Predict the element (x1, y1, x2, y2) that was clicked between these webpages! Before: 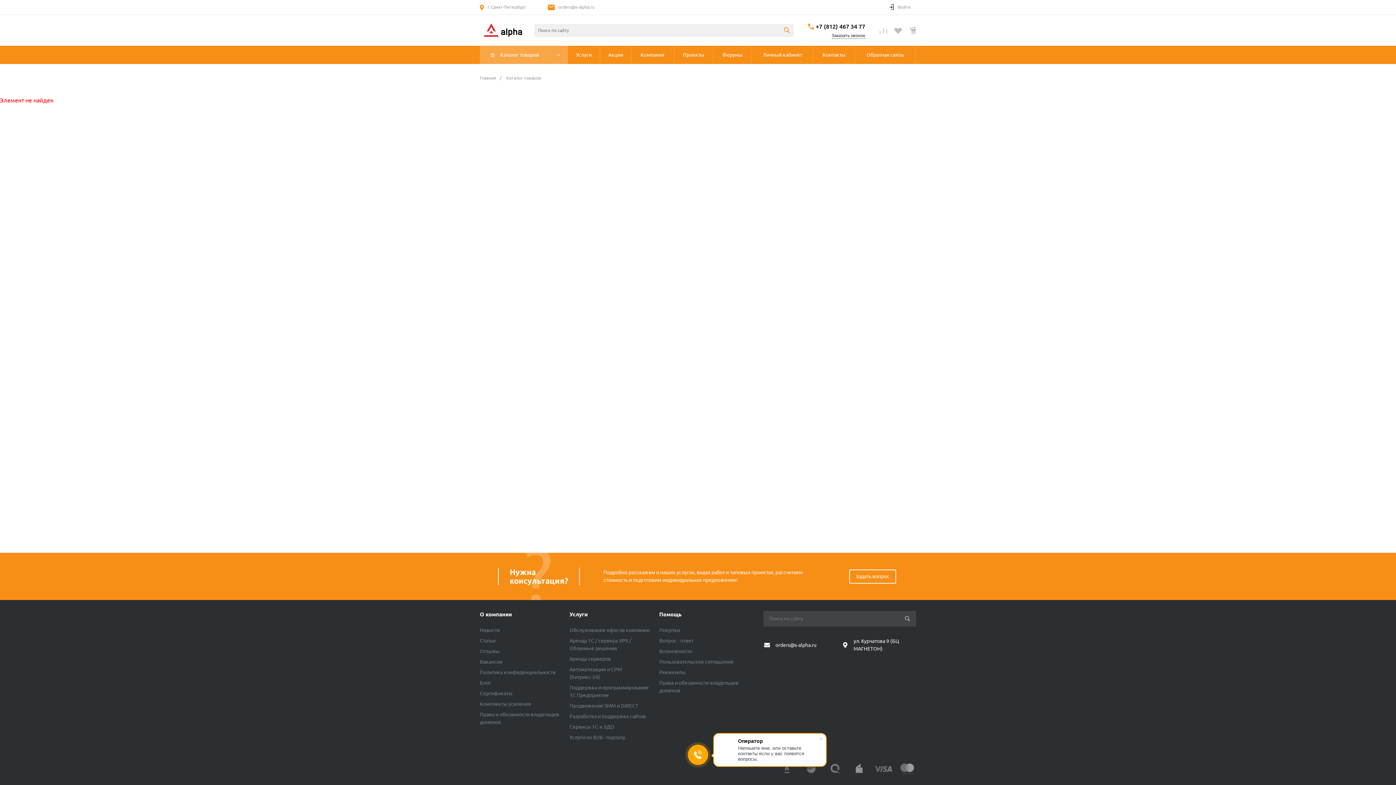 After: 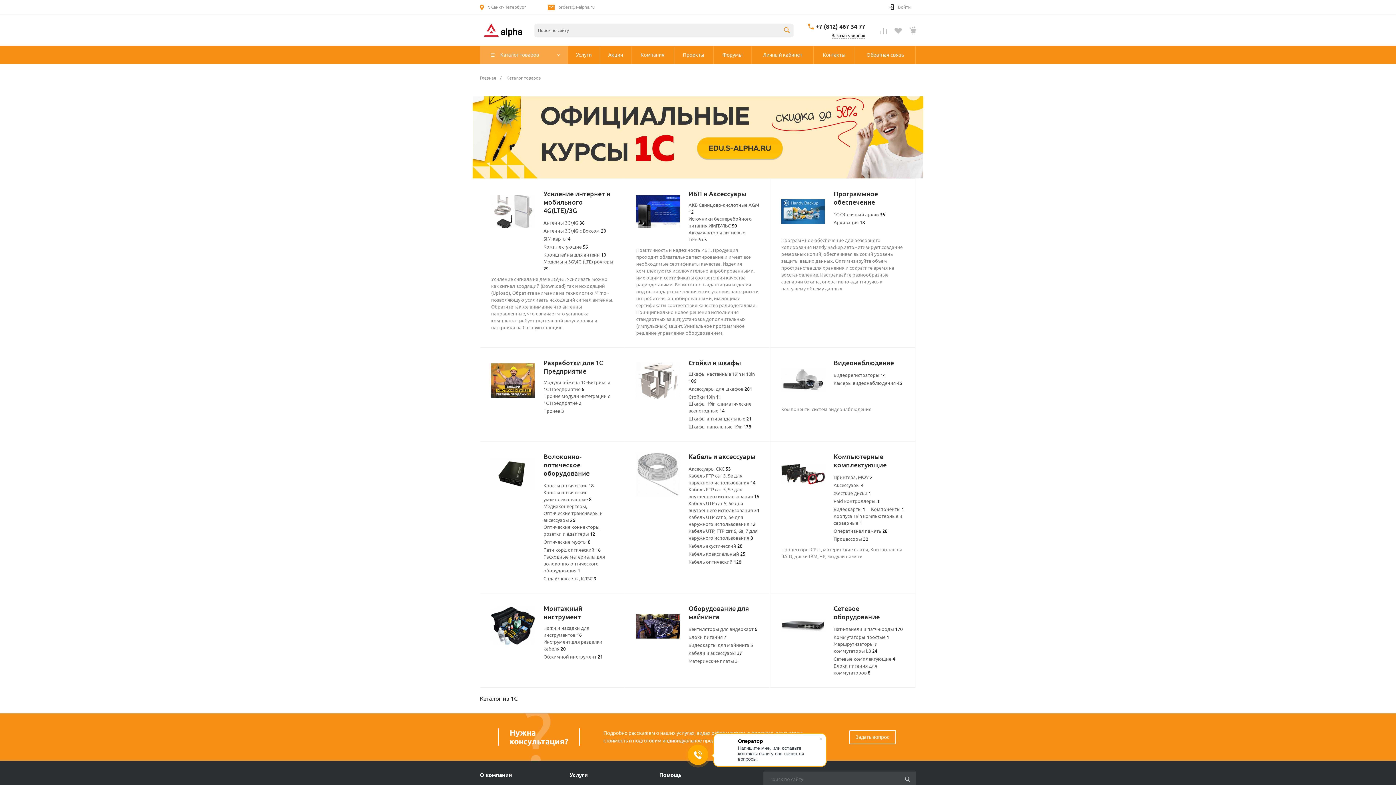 Action: bbox: (880, 27, 887, 34)